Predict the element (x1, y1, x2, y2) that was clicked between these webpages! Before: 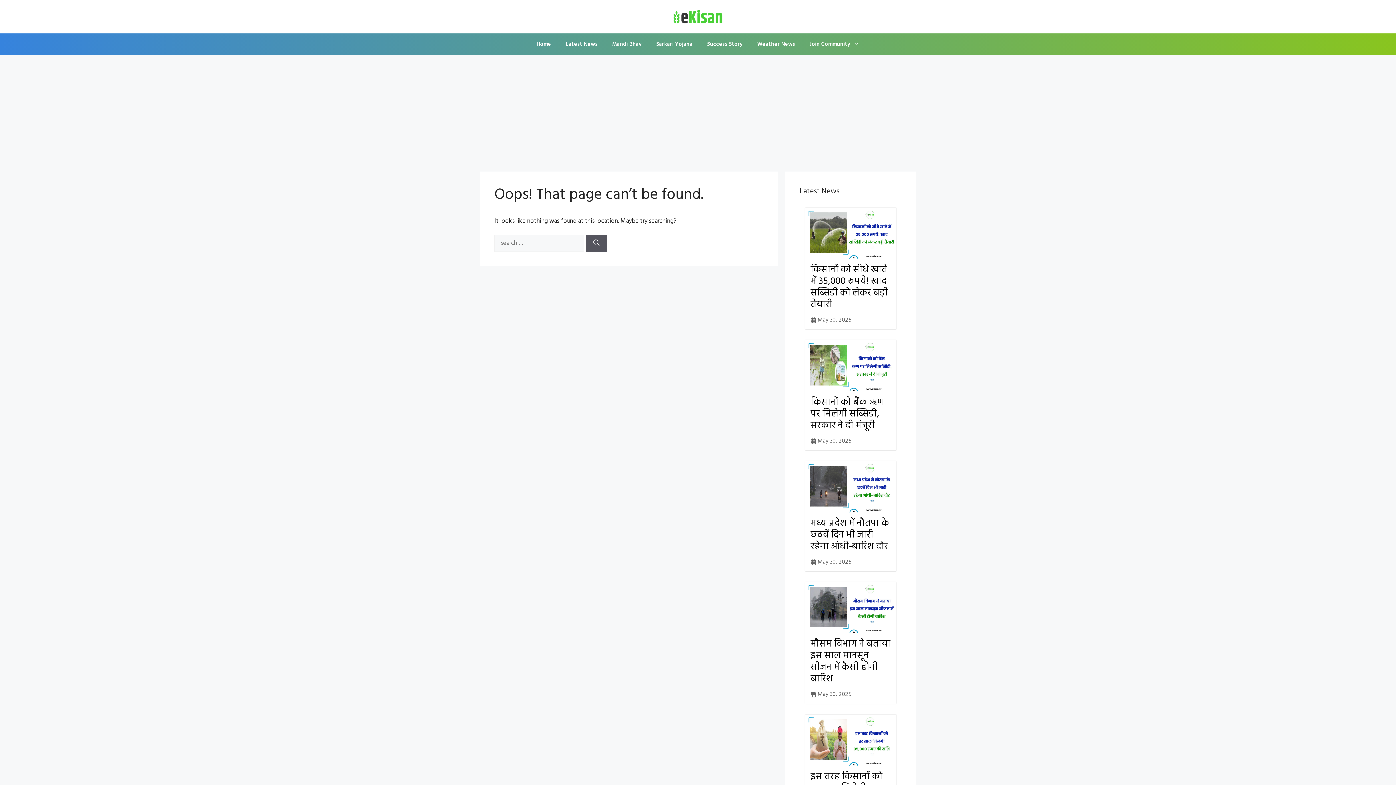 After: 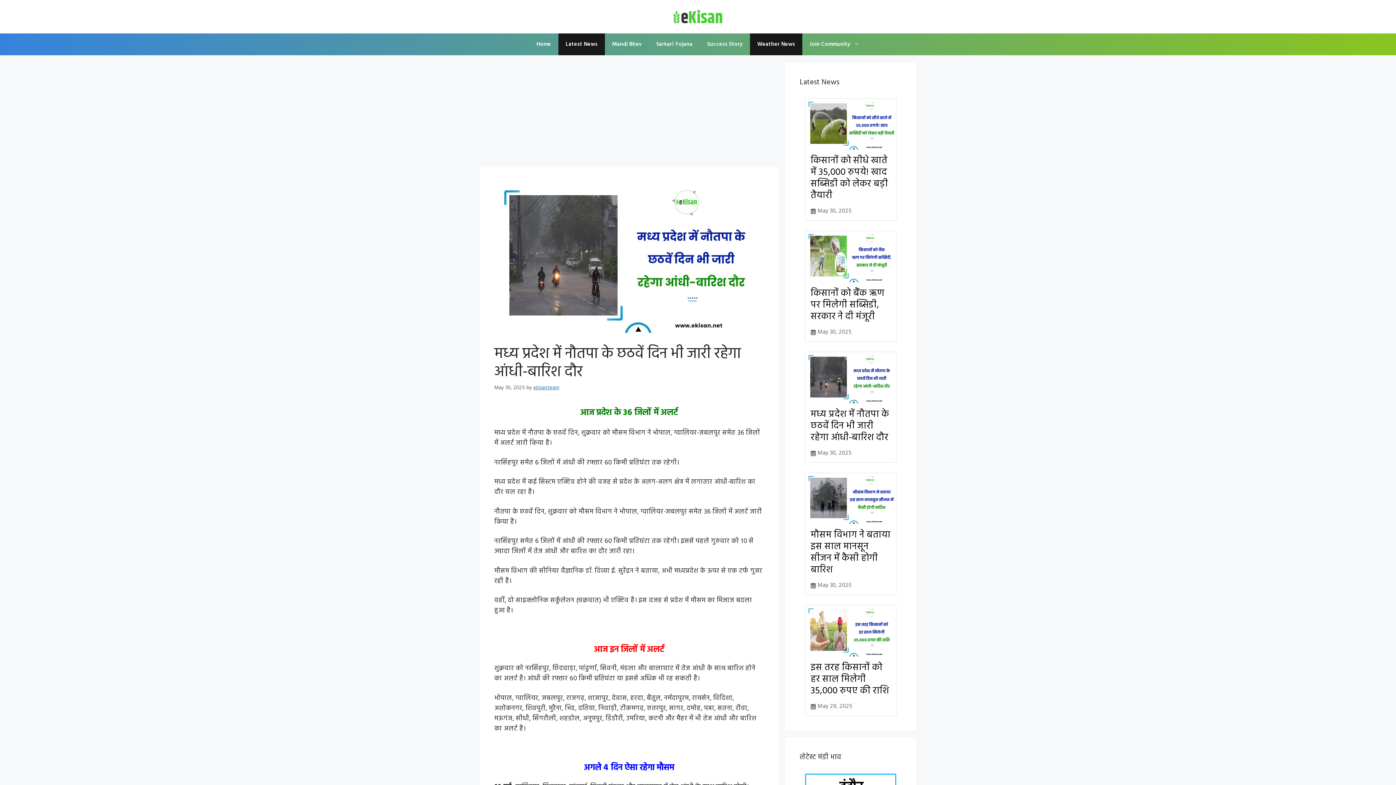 Action: bbox: (810, 516, 889, 554) label: मध्य प्रदेश में नौतपा के छठवें दिन भी जारी रहेगा आंधी-बारिश दौर